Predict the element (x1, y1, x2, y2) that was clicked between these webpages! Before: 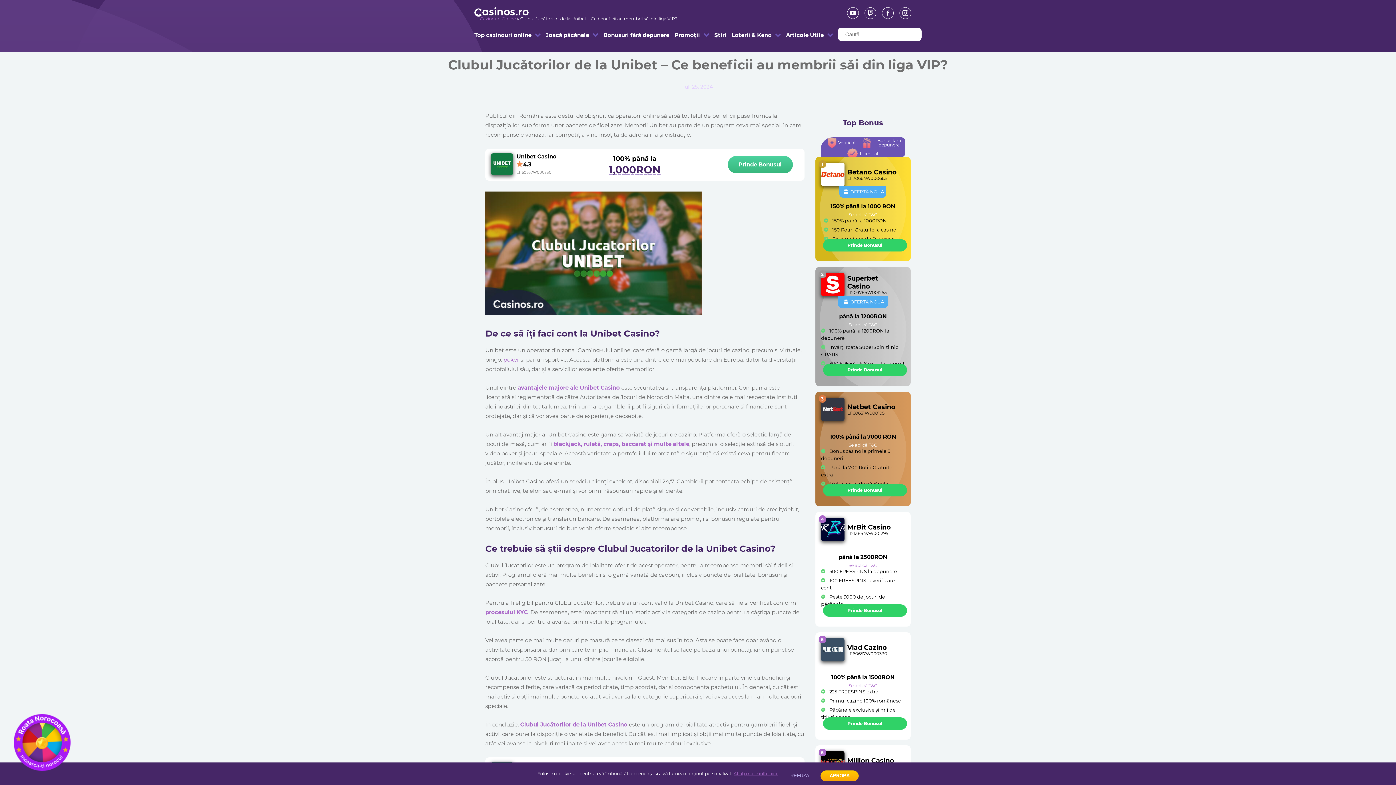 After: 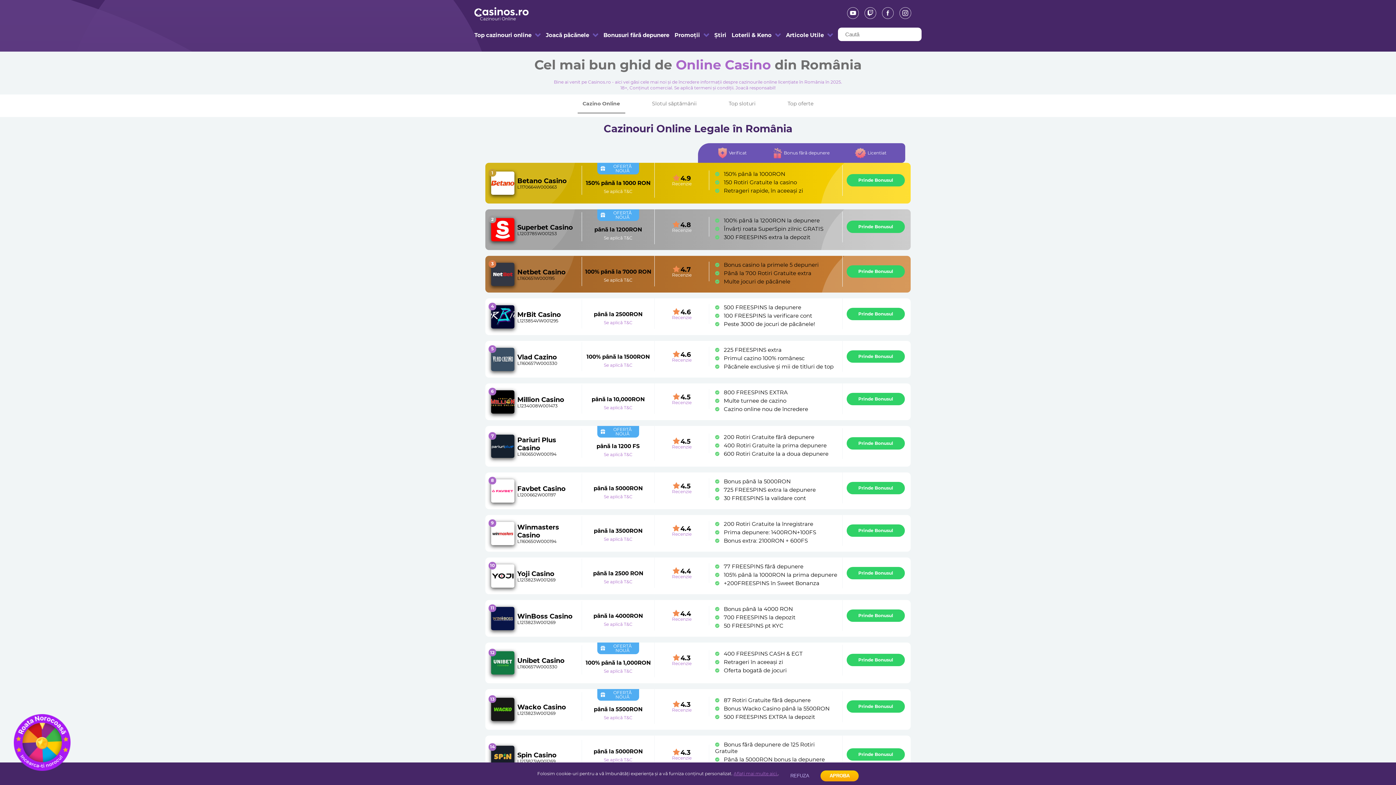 Action: bbox: (474, 7, 528, 16)